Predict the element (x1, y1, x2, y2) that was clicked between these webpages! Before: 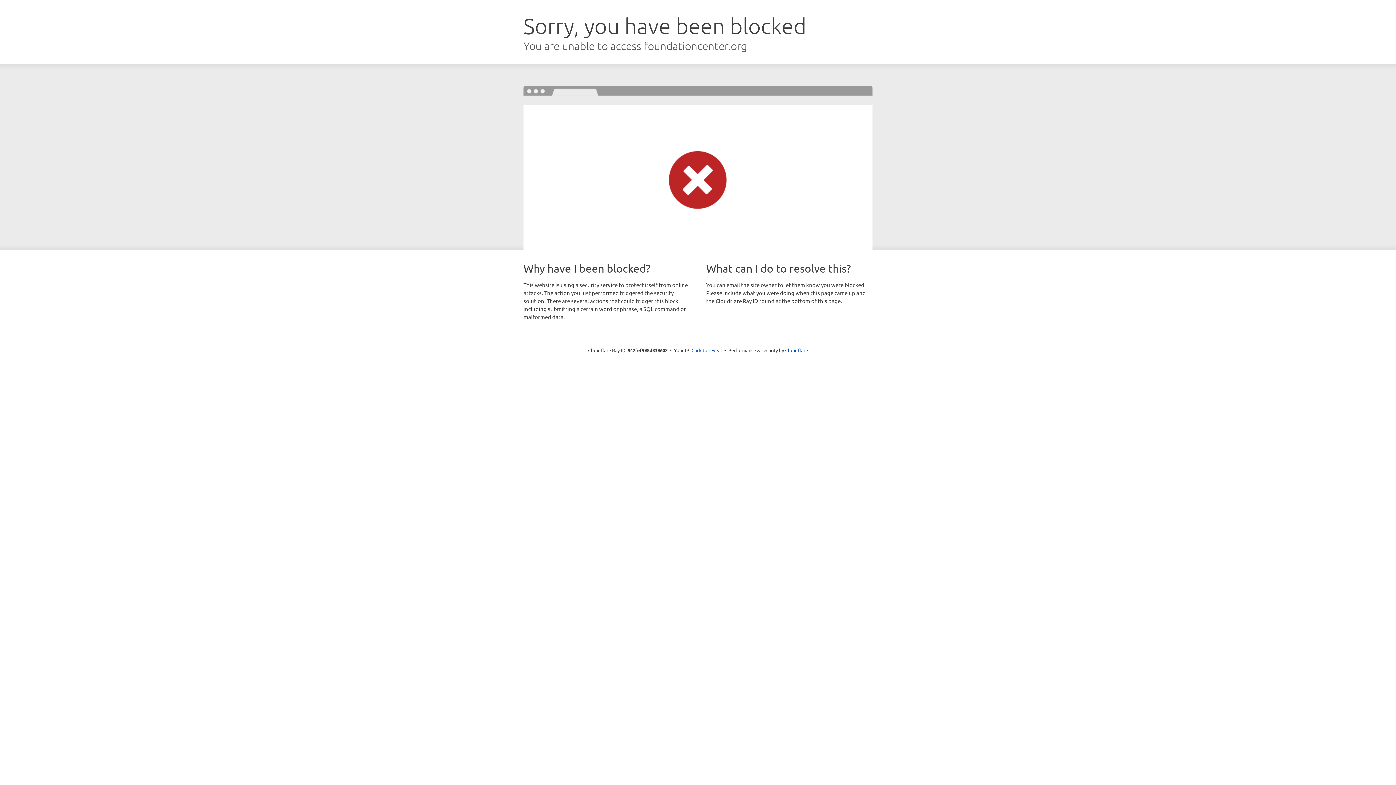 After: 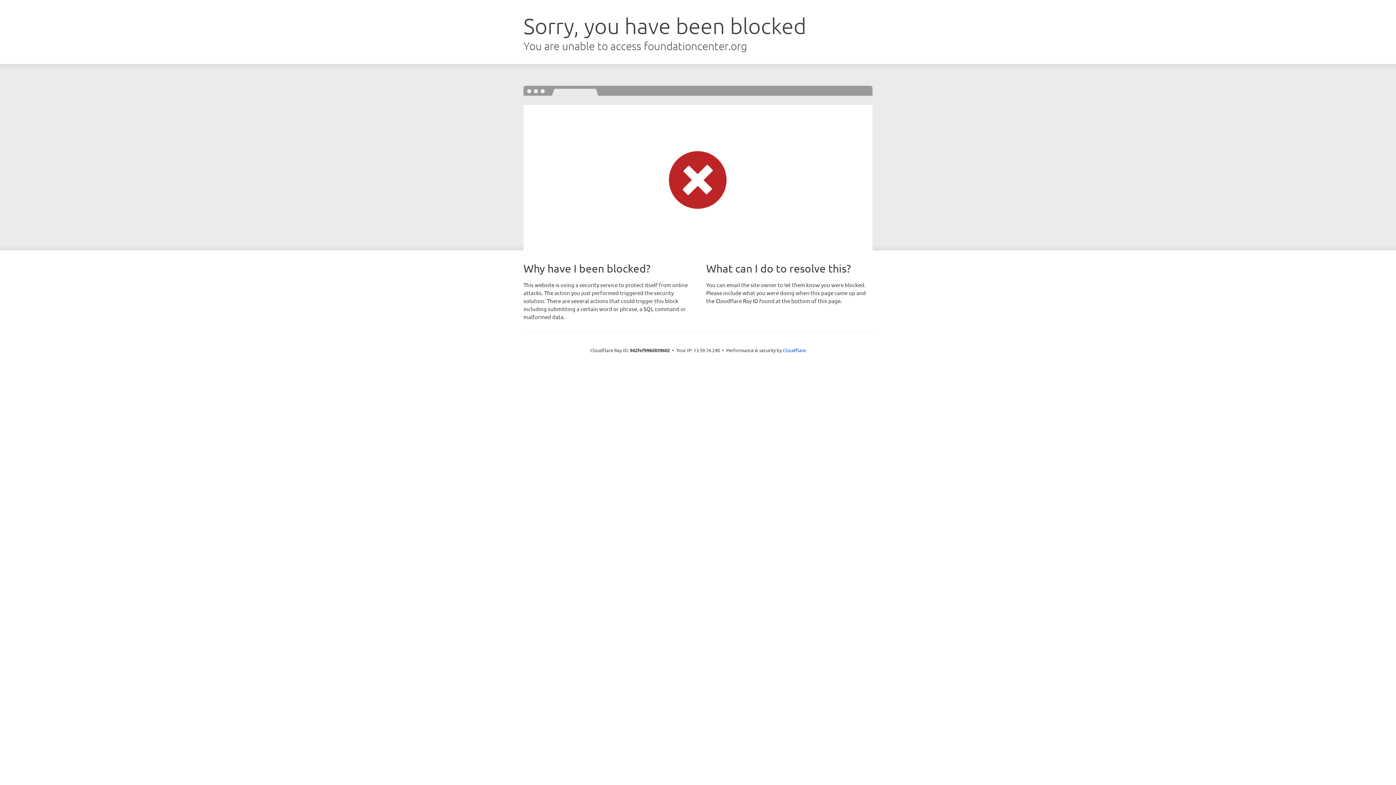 Action: bbox: (691, 346, 722, 353) label: Click to reveal